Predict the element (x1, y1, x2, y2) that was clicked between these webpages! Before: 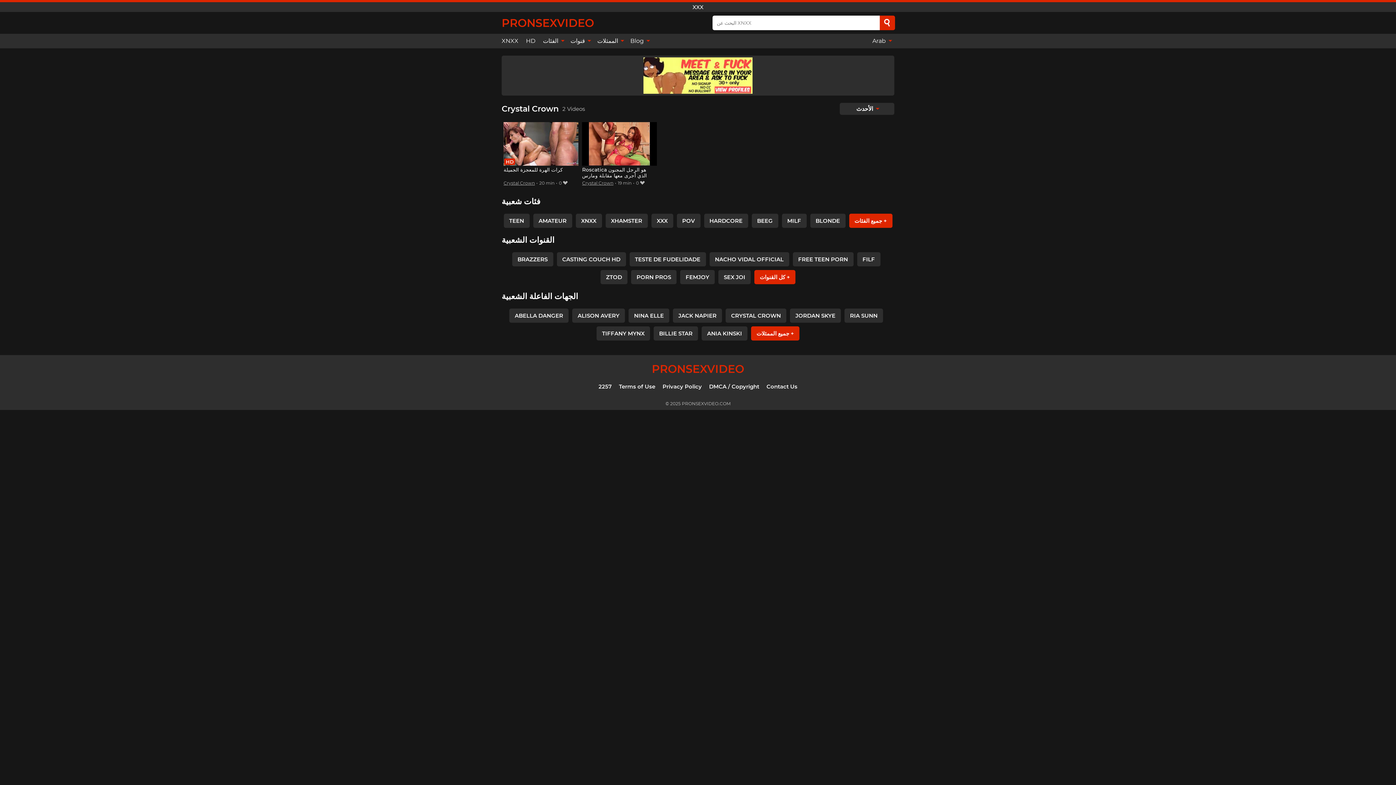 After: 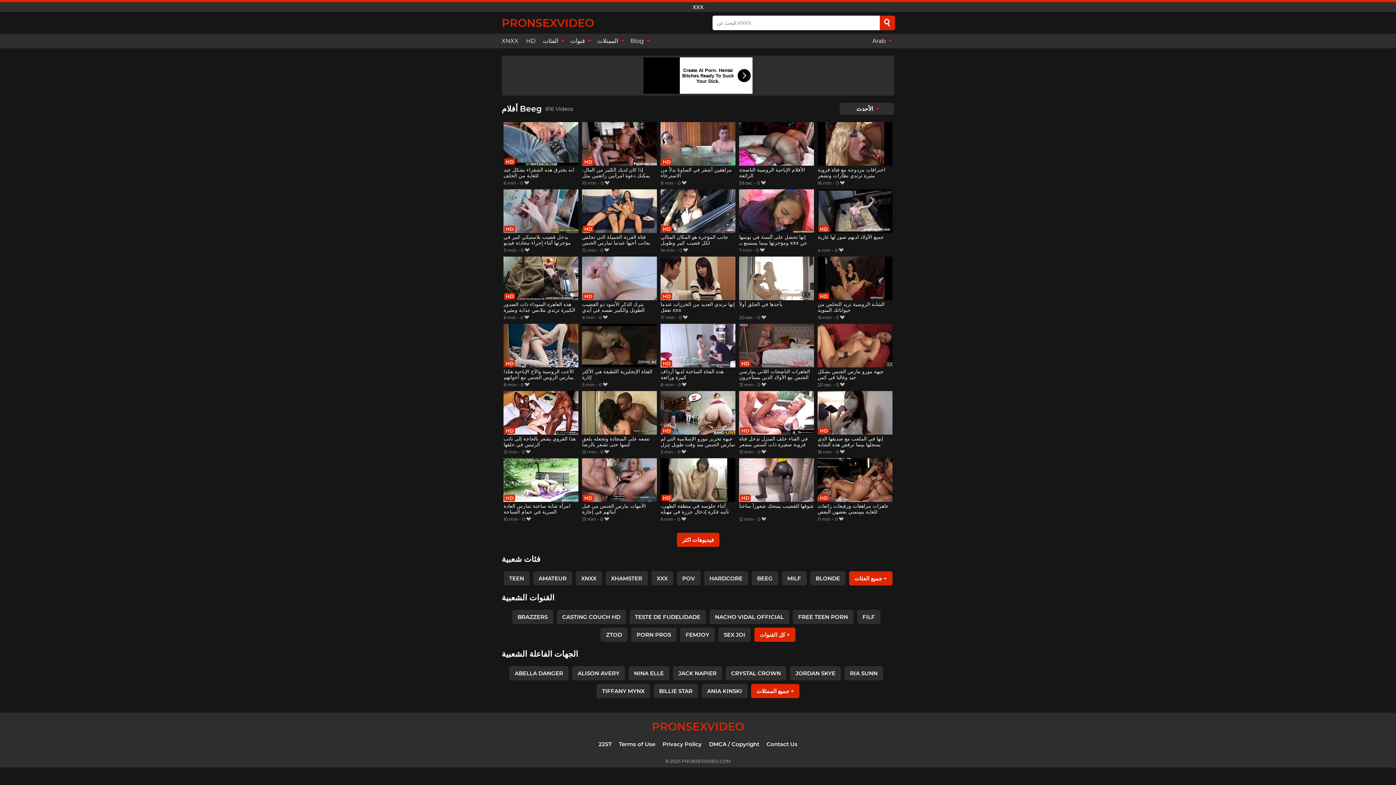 Action: label: BEEG bbox: (751, 213, 778, 227)